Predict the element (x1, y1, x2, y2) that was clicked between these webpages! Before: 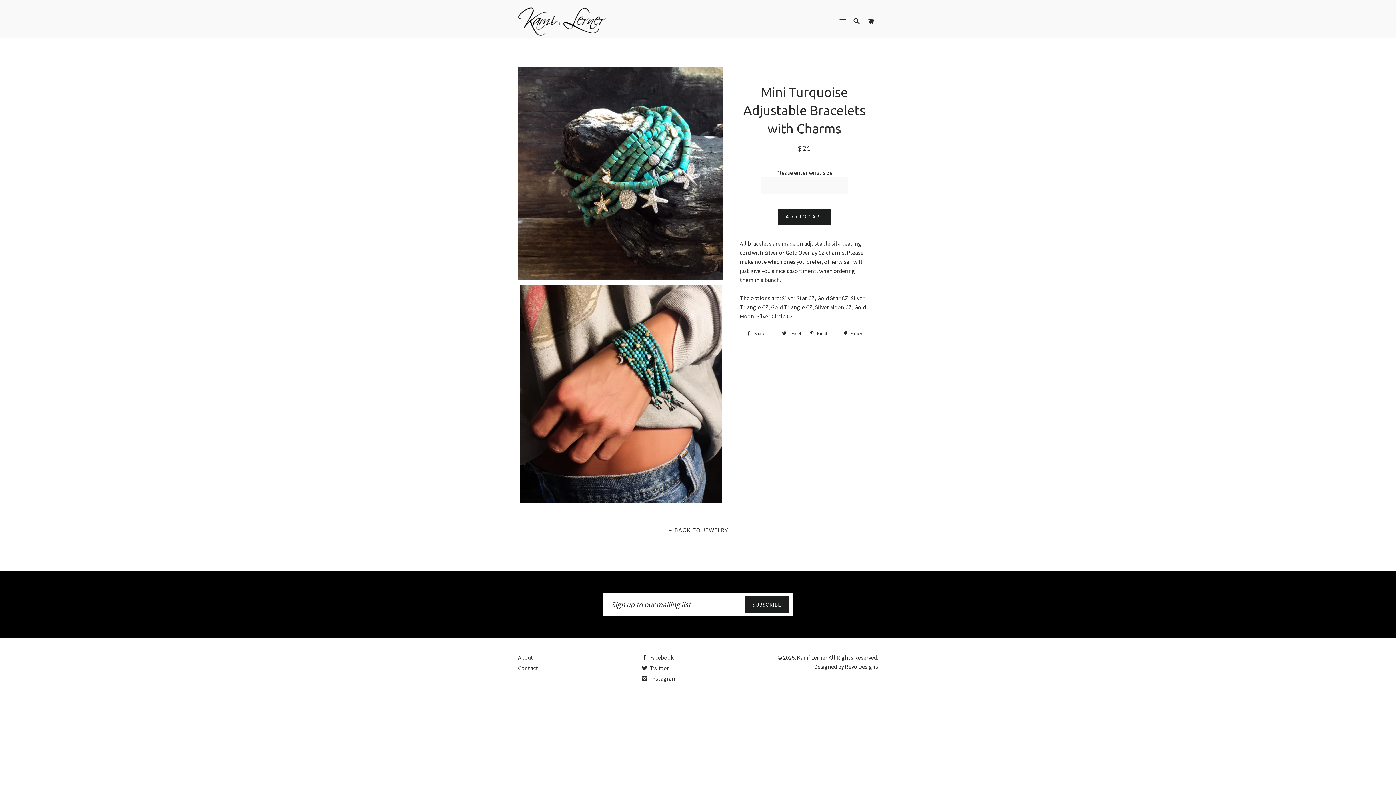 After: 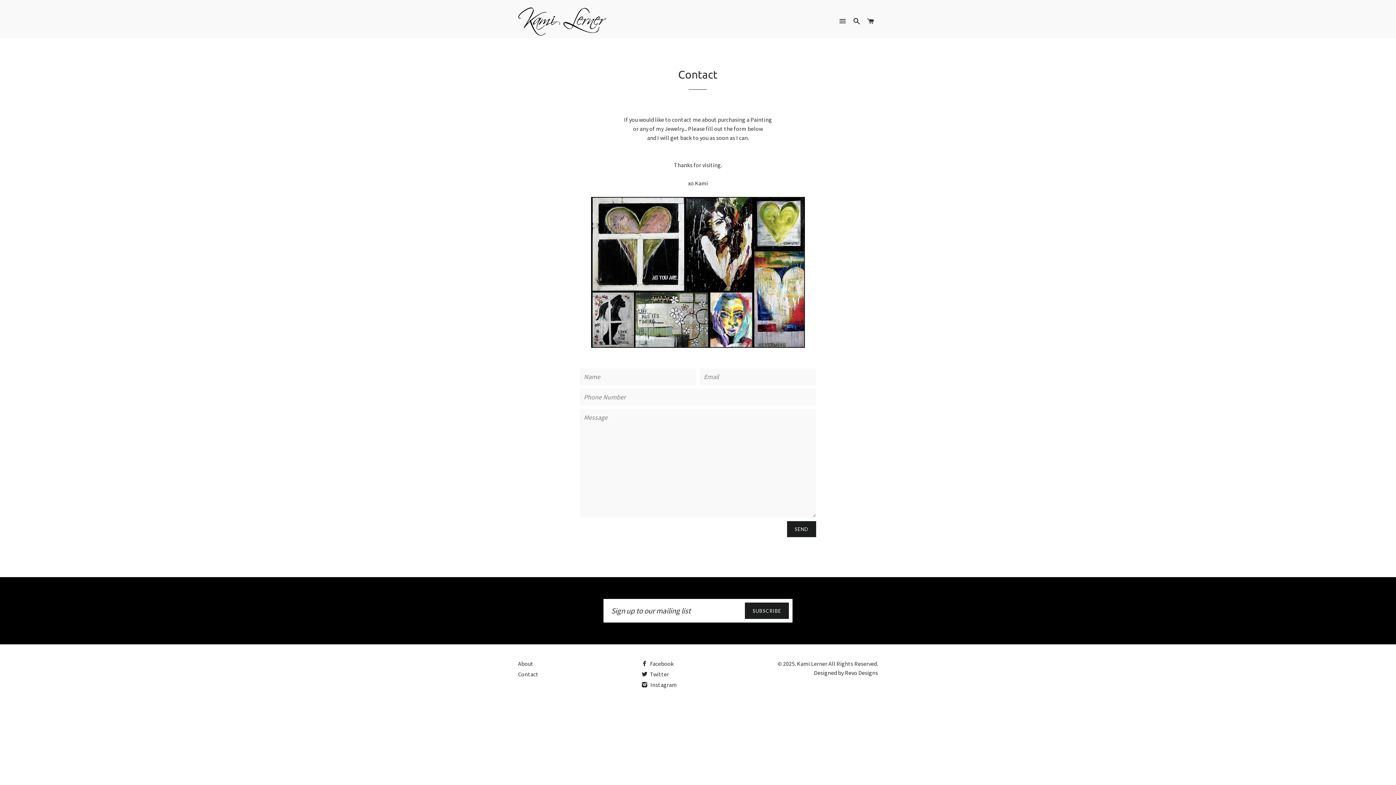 Action: bbox: (518, 664, 538, 672) label: Contact